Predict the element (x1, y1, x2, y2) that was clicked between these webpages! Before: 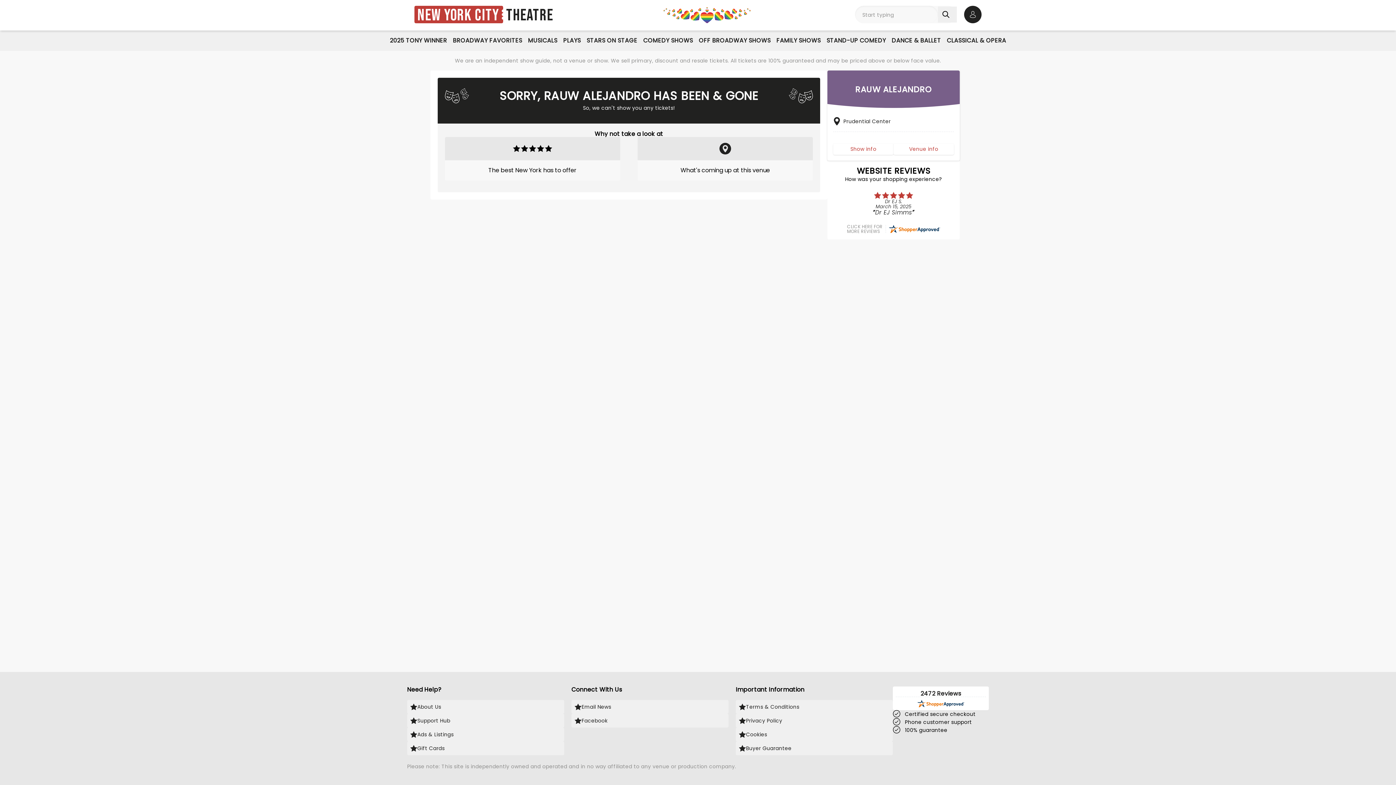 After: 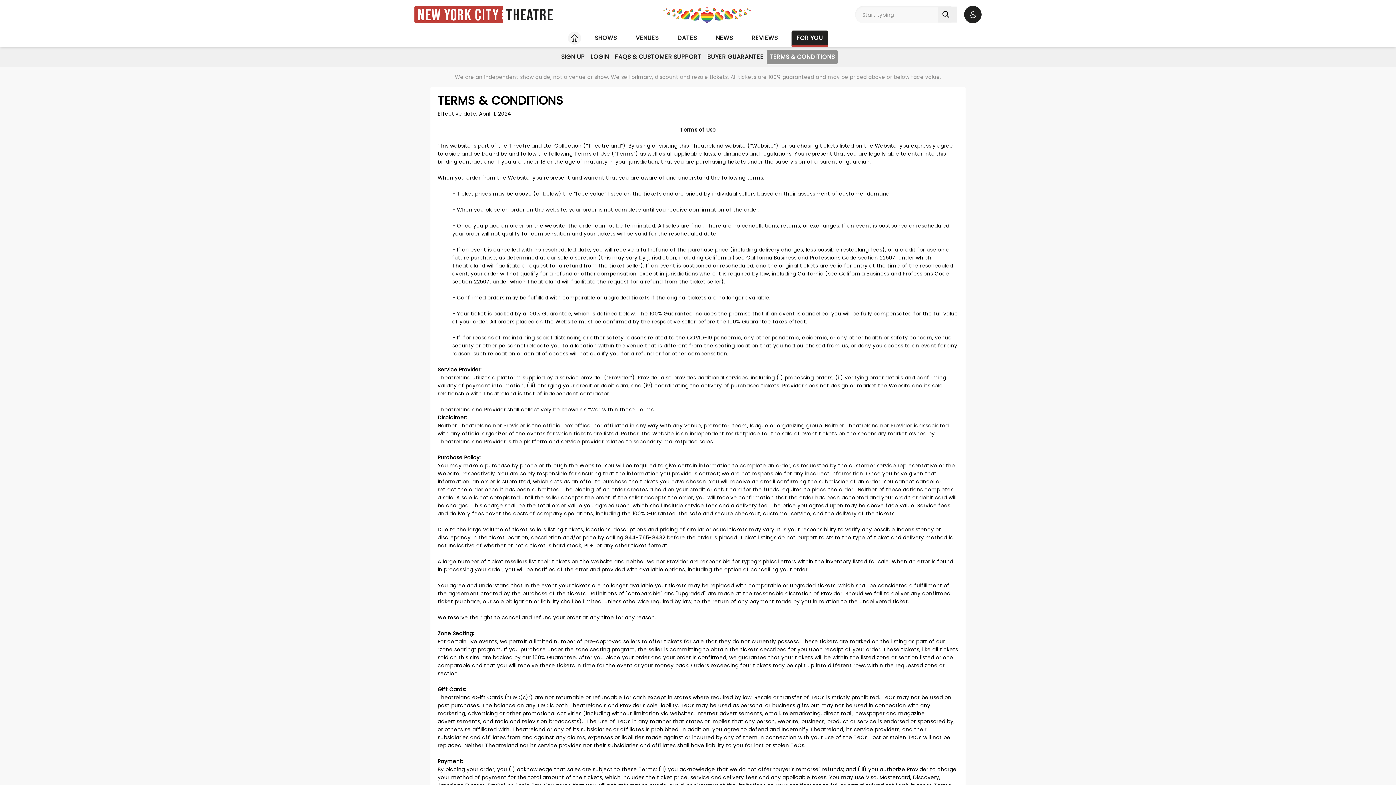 Action: bbox: (736, 700, 893, 714) label: Terms & Conditions